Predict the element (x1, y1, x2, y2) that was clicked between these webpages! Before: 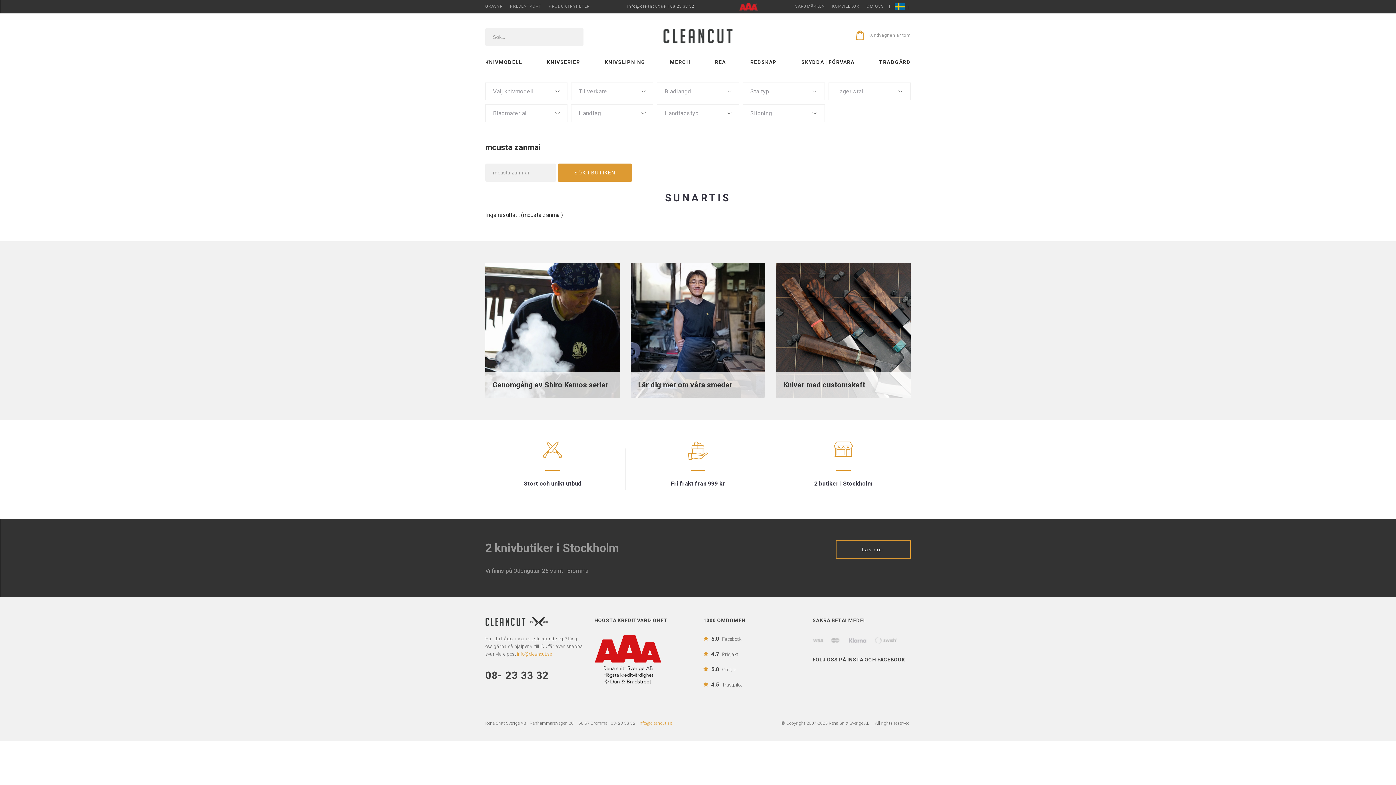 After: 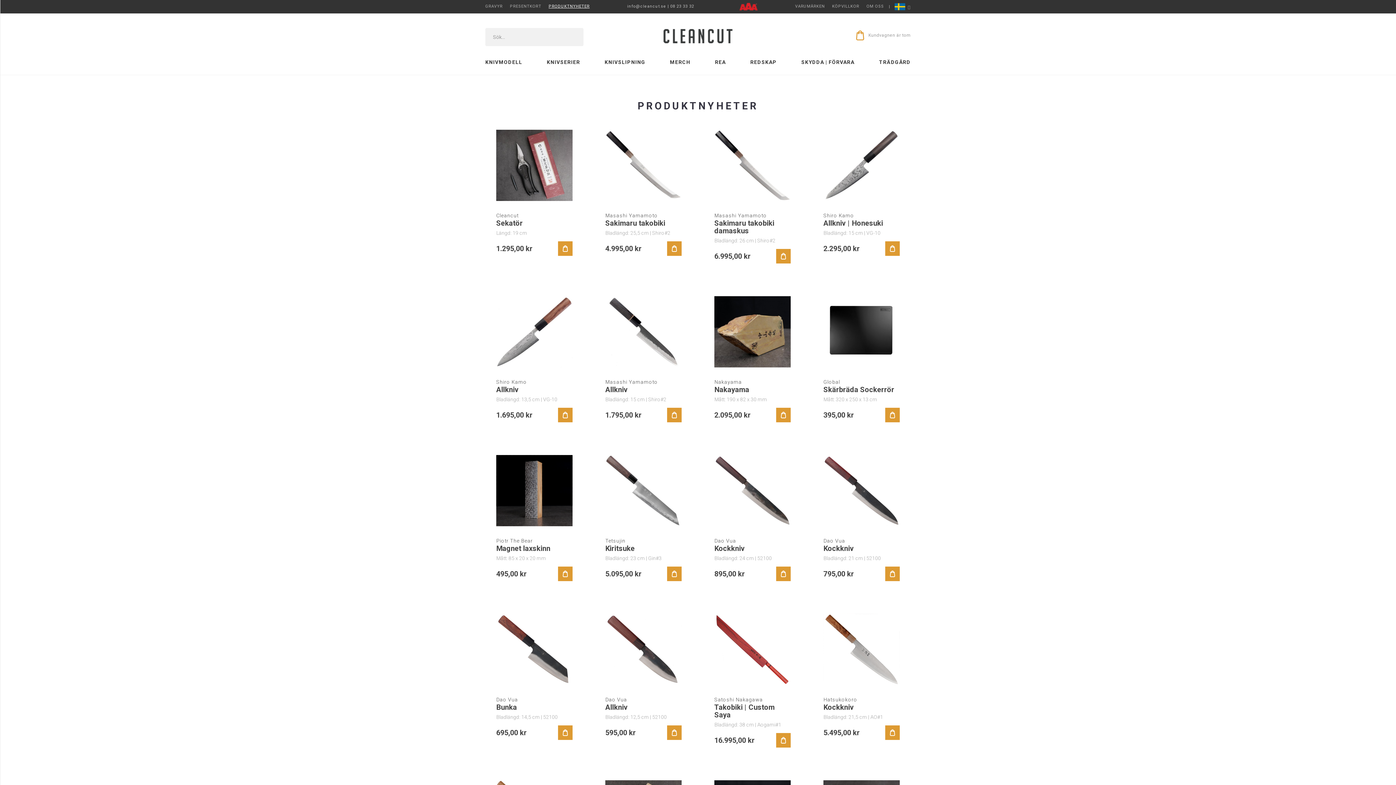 Action: bbox: (548, 2, 589, 9) label: PRODUKTNYHETER